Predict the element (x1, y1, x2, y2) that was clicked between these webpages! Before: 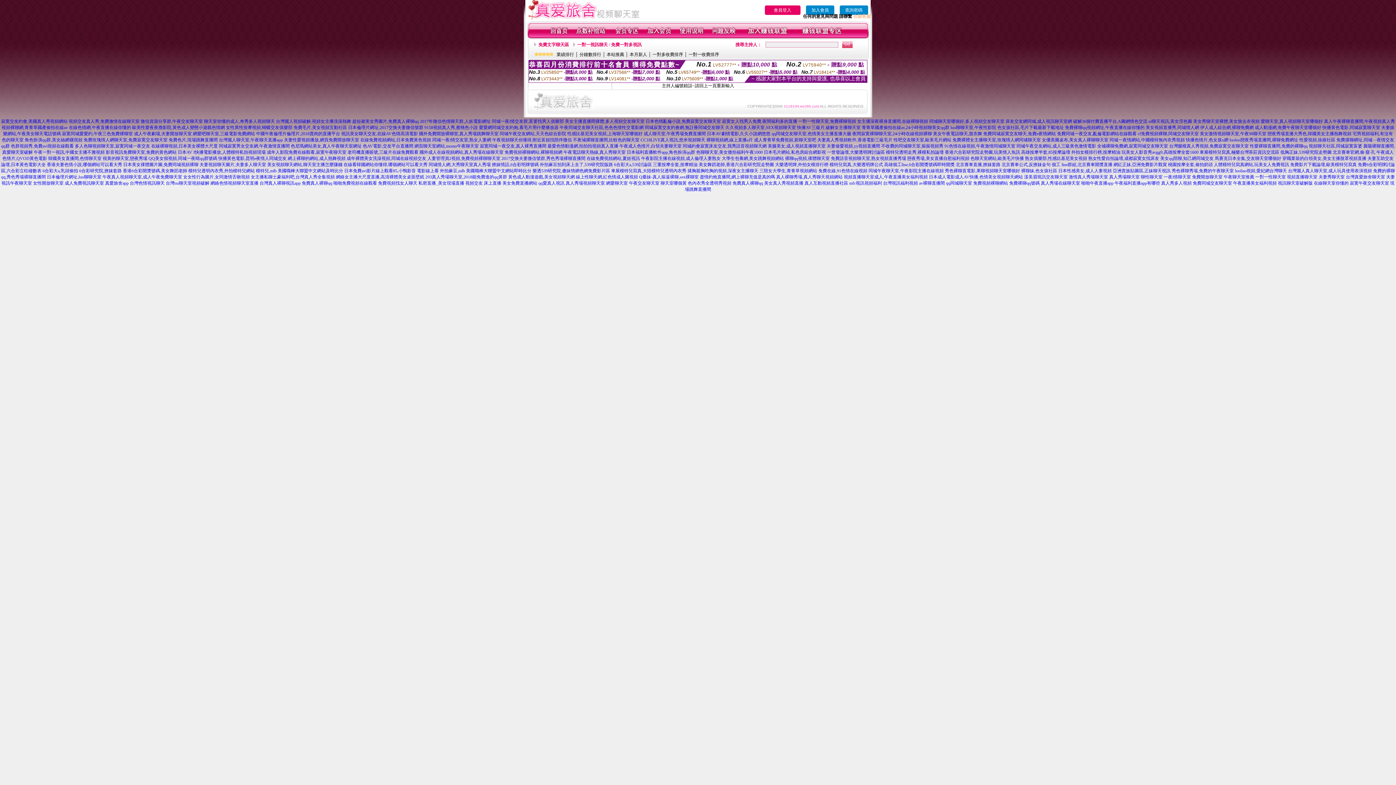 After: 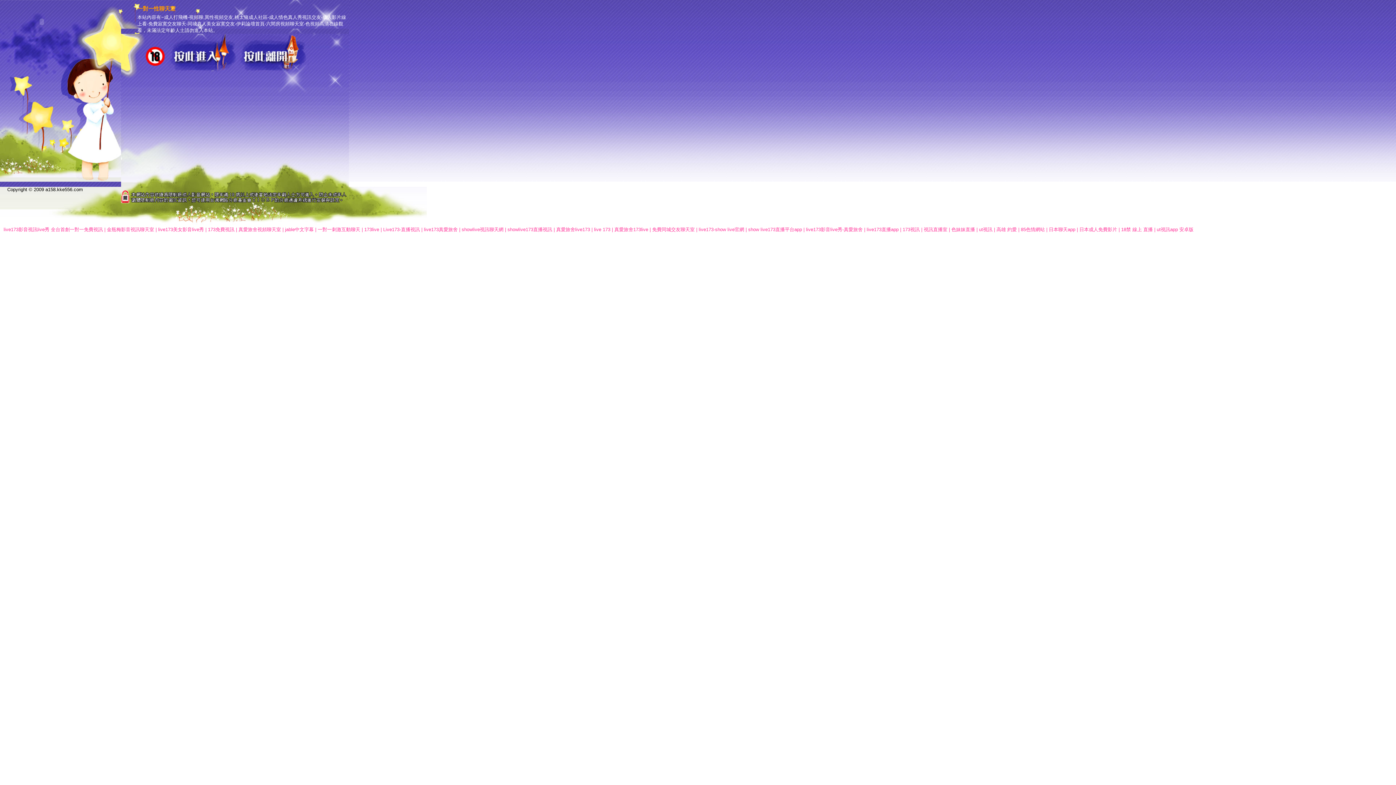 Action: label: 一對一性聊天室 bbox: (1255, 174, 1286, 179)